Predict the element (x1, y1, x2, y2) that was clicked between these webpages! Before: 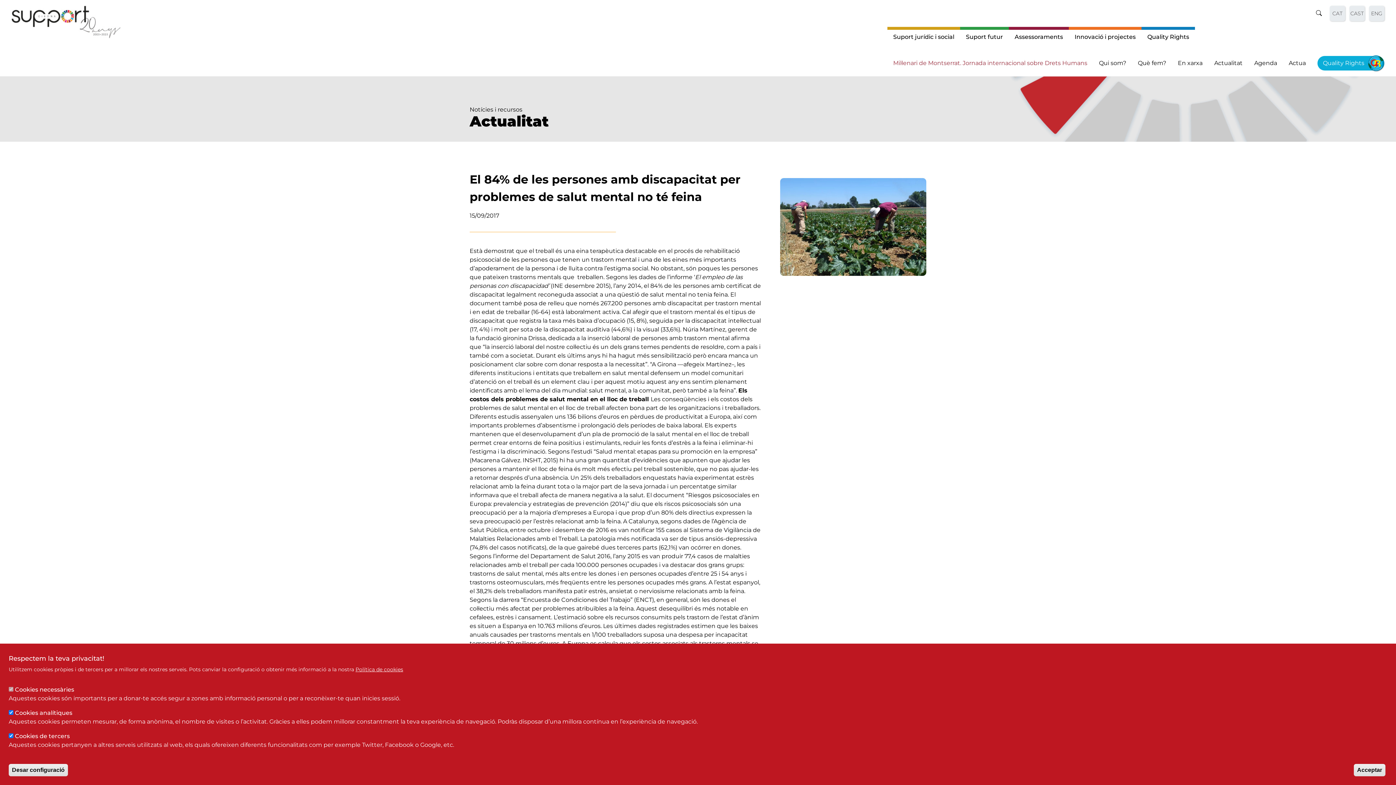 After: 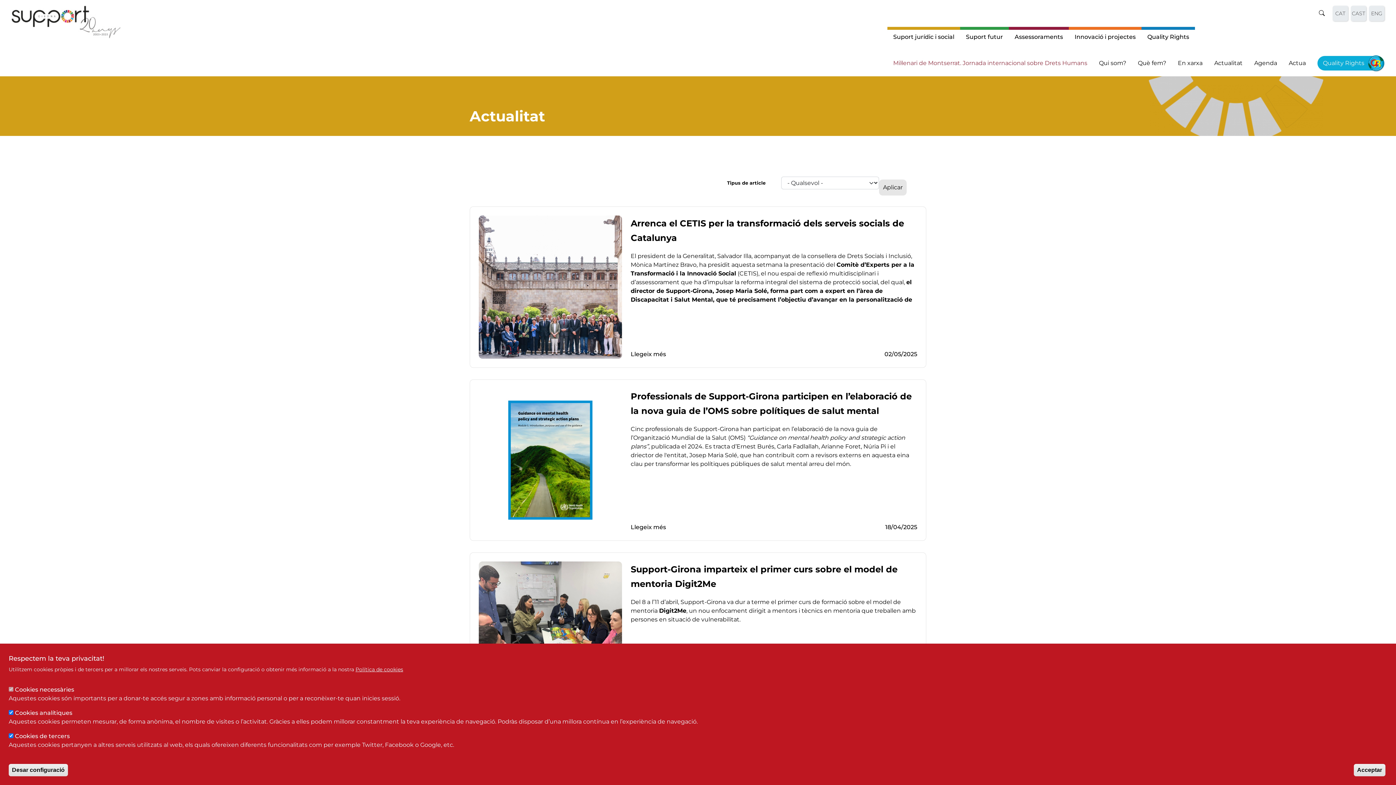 Action: bbox: (1214, 59, 1242, 66) label: Actualitat